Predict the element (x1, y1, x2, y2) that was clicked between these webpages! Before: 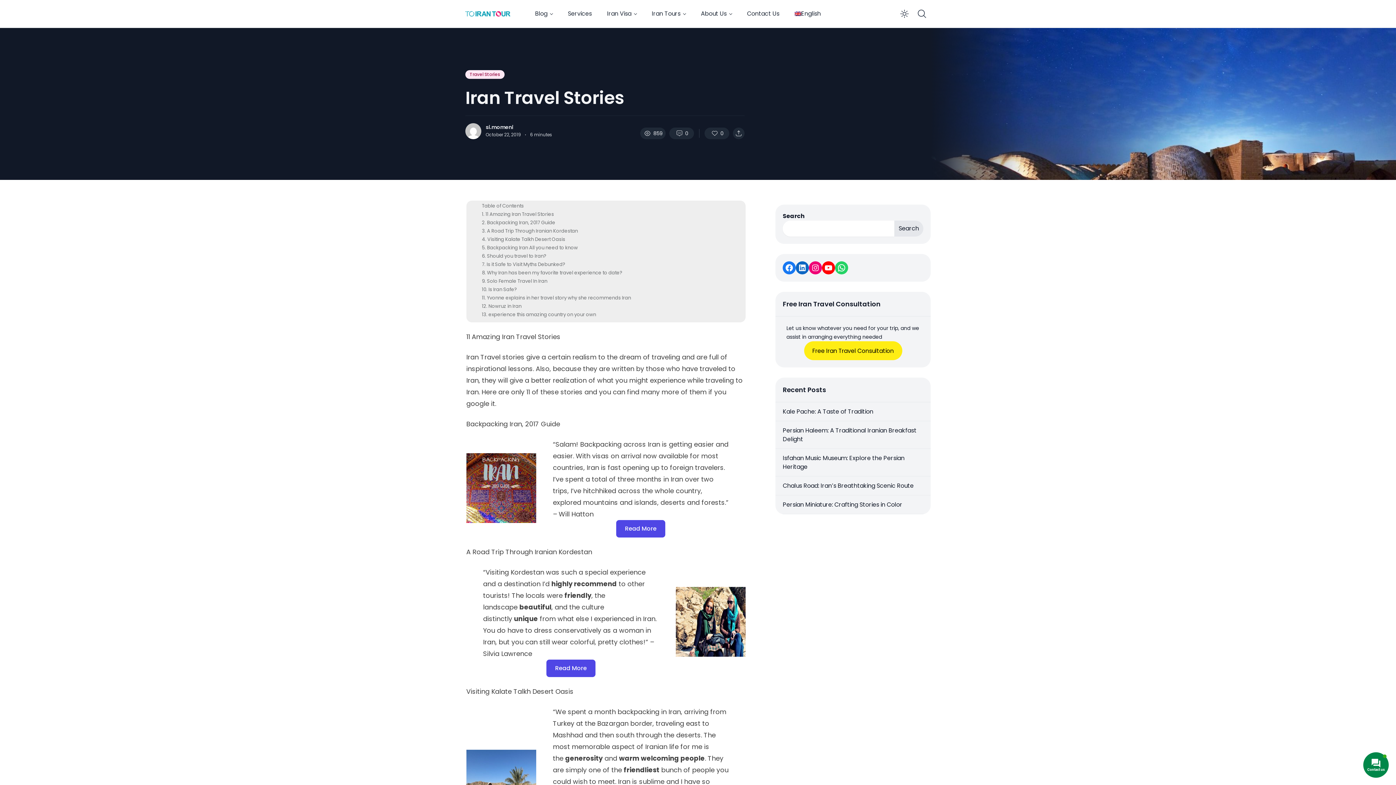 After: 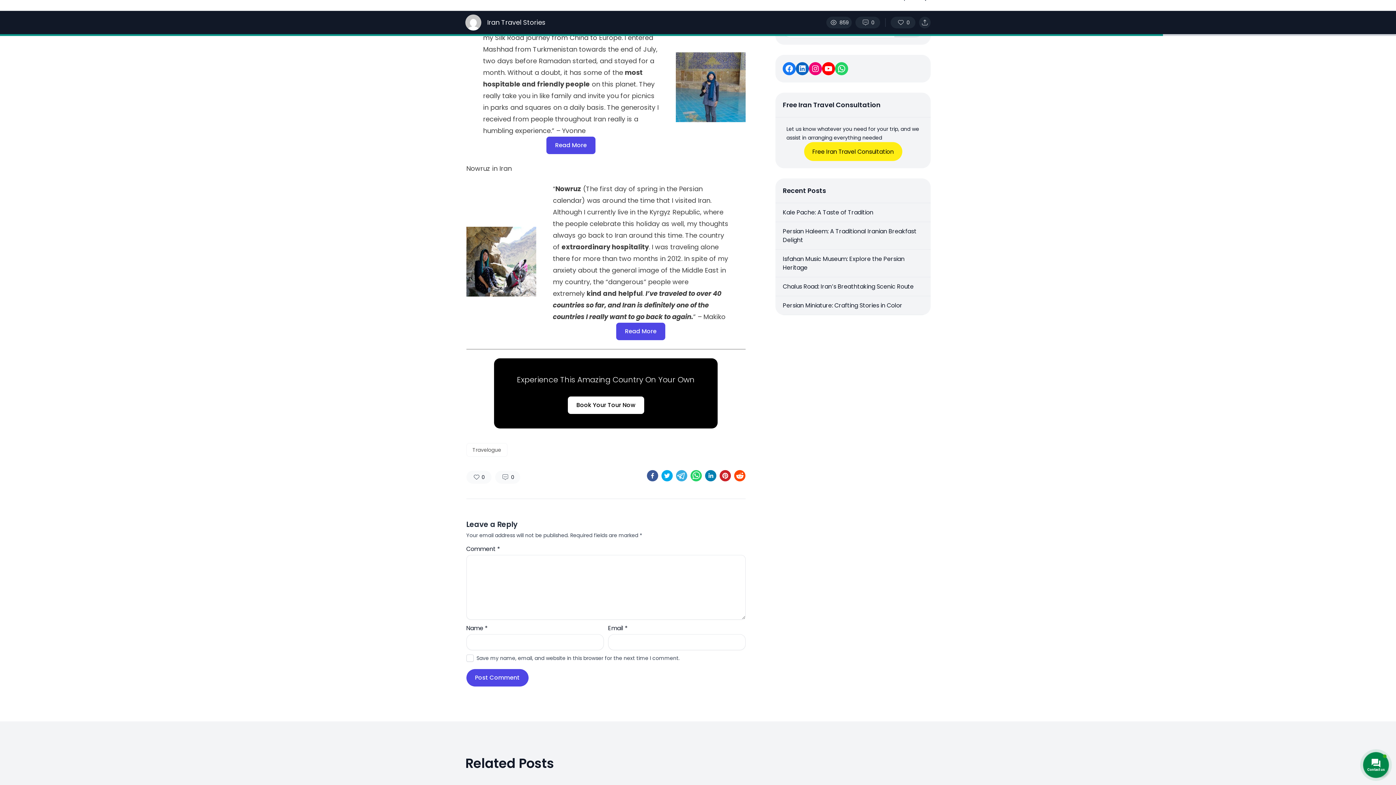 Action: bbox: (487, 294, 631, 301) label: Yvonne explains in her travel story why she recommends Iran